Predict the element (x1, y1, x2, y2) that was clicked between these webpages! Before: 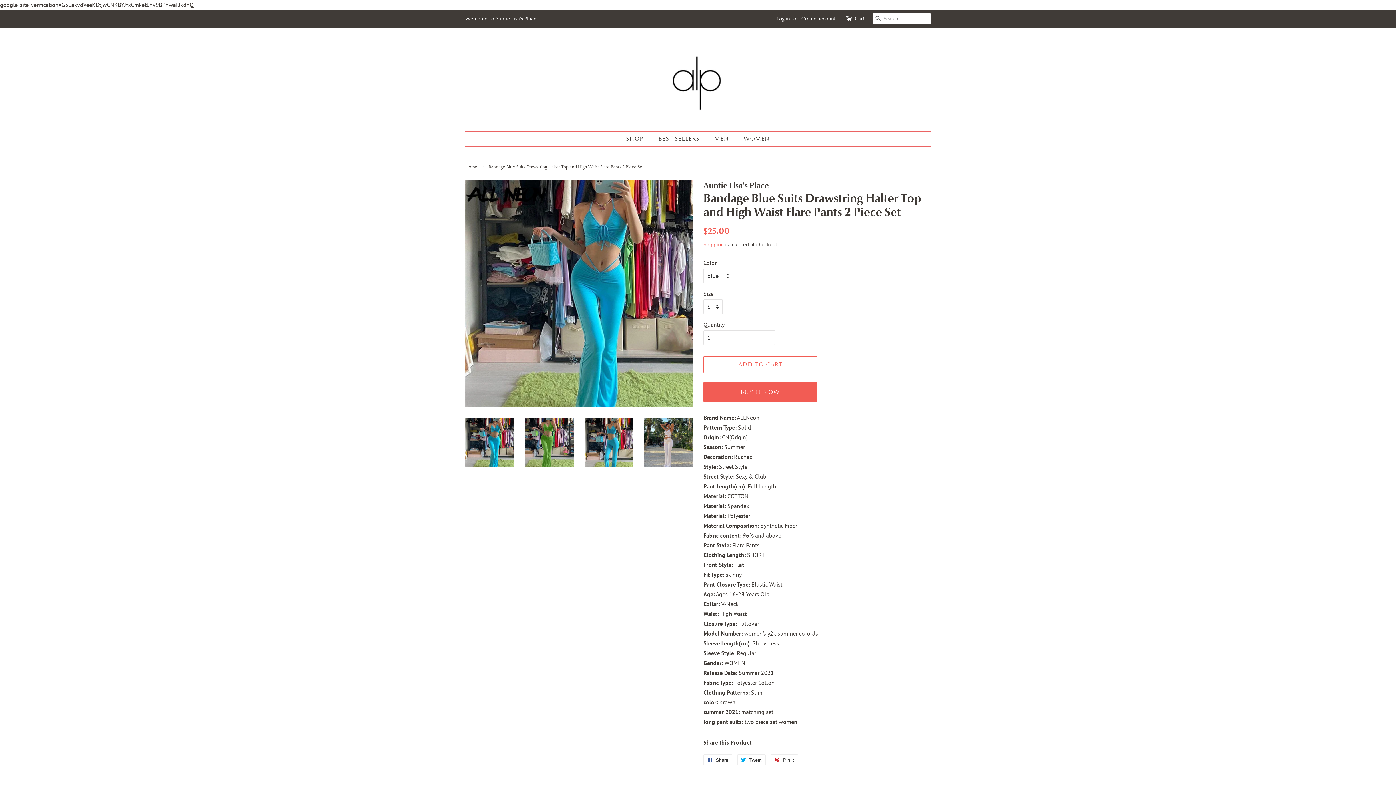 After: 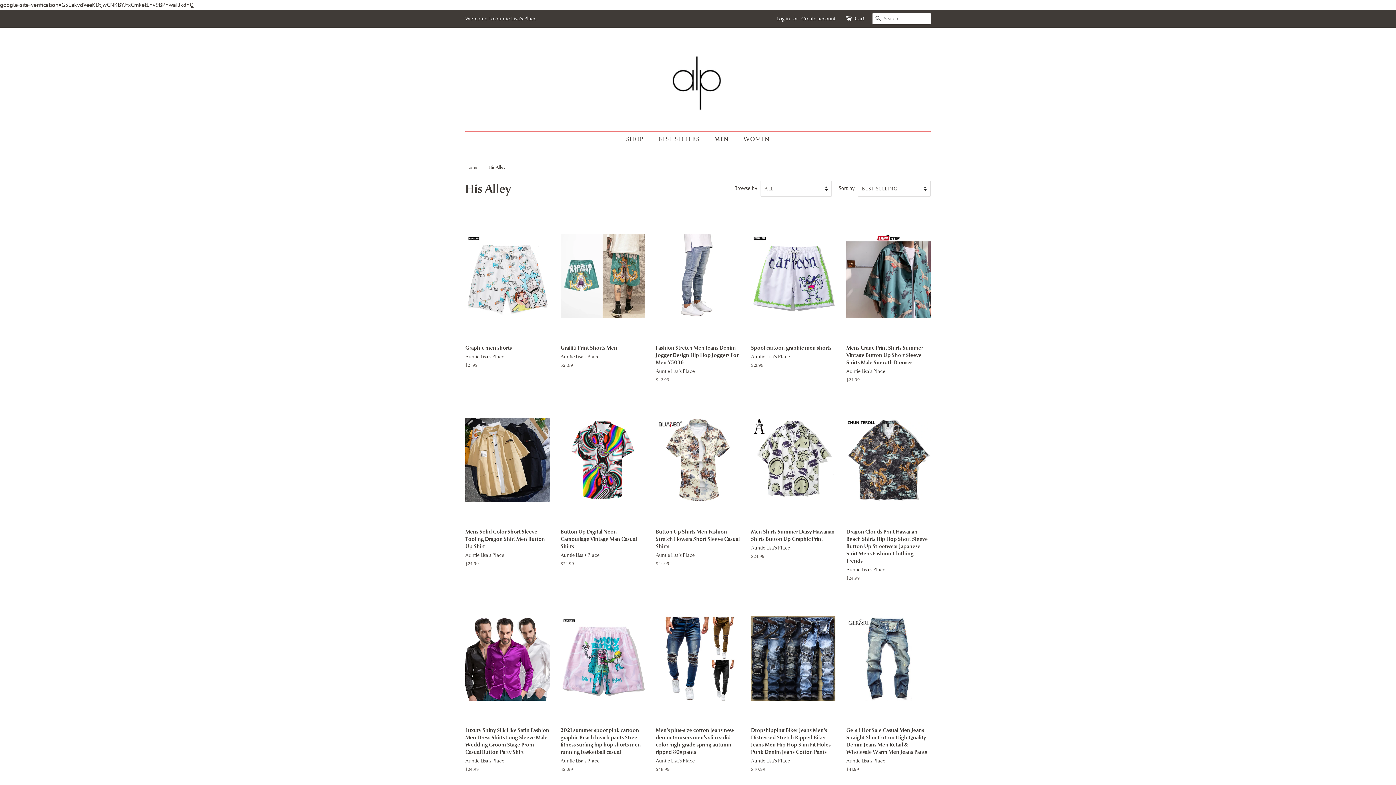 Action: bbox: (709, 131, 736, 146) label: MEN